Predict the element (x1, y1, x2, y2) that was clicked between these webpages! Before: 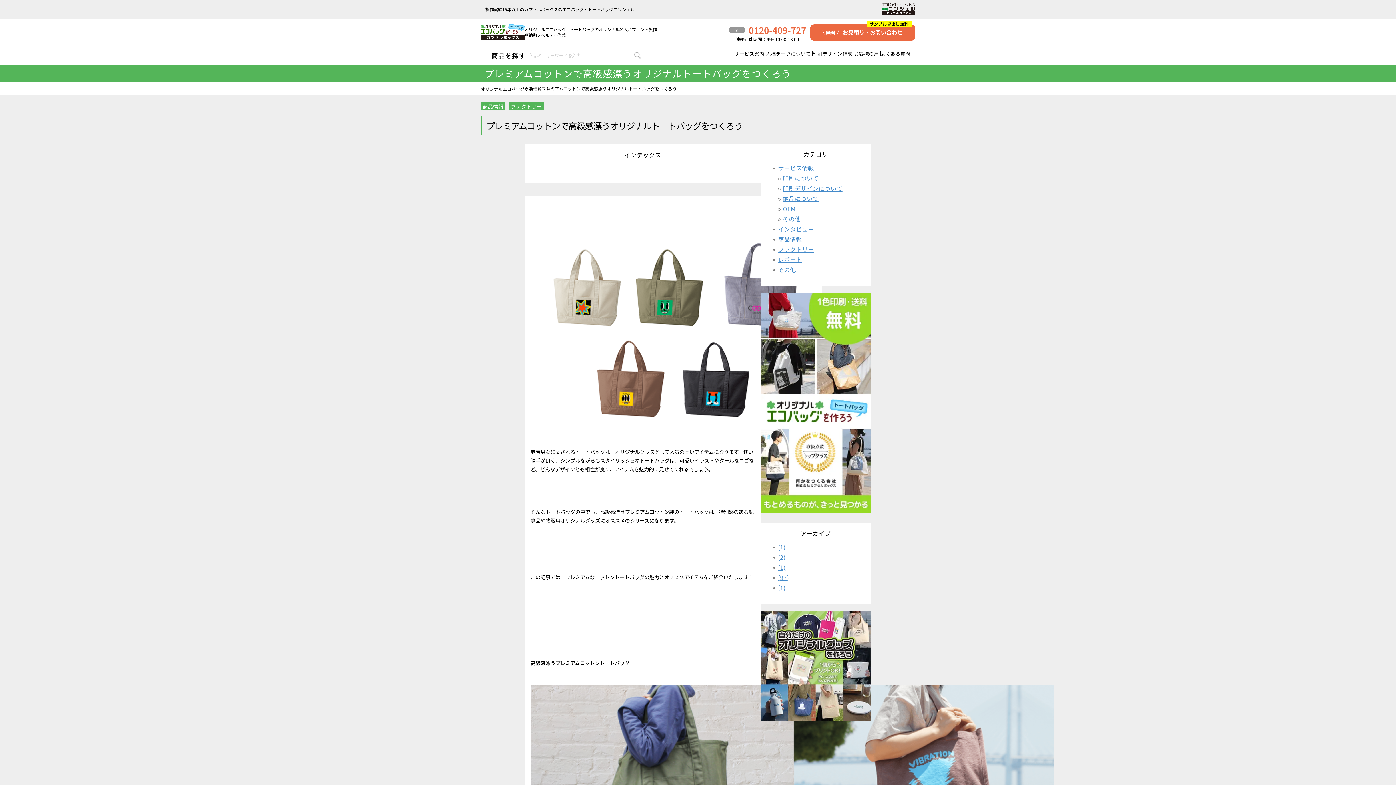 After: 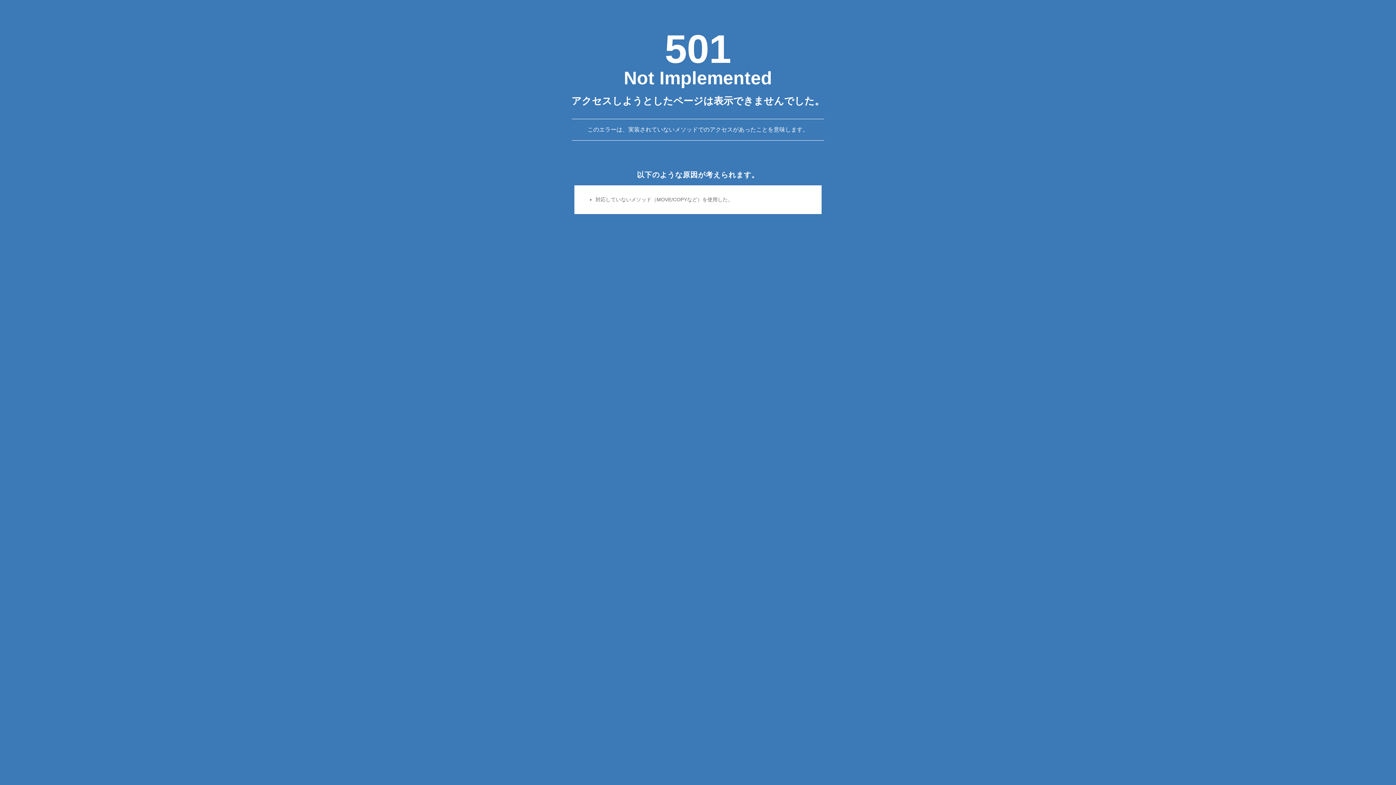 Action: bbox: (778, 265, 796, 274) label: その他